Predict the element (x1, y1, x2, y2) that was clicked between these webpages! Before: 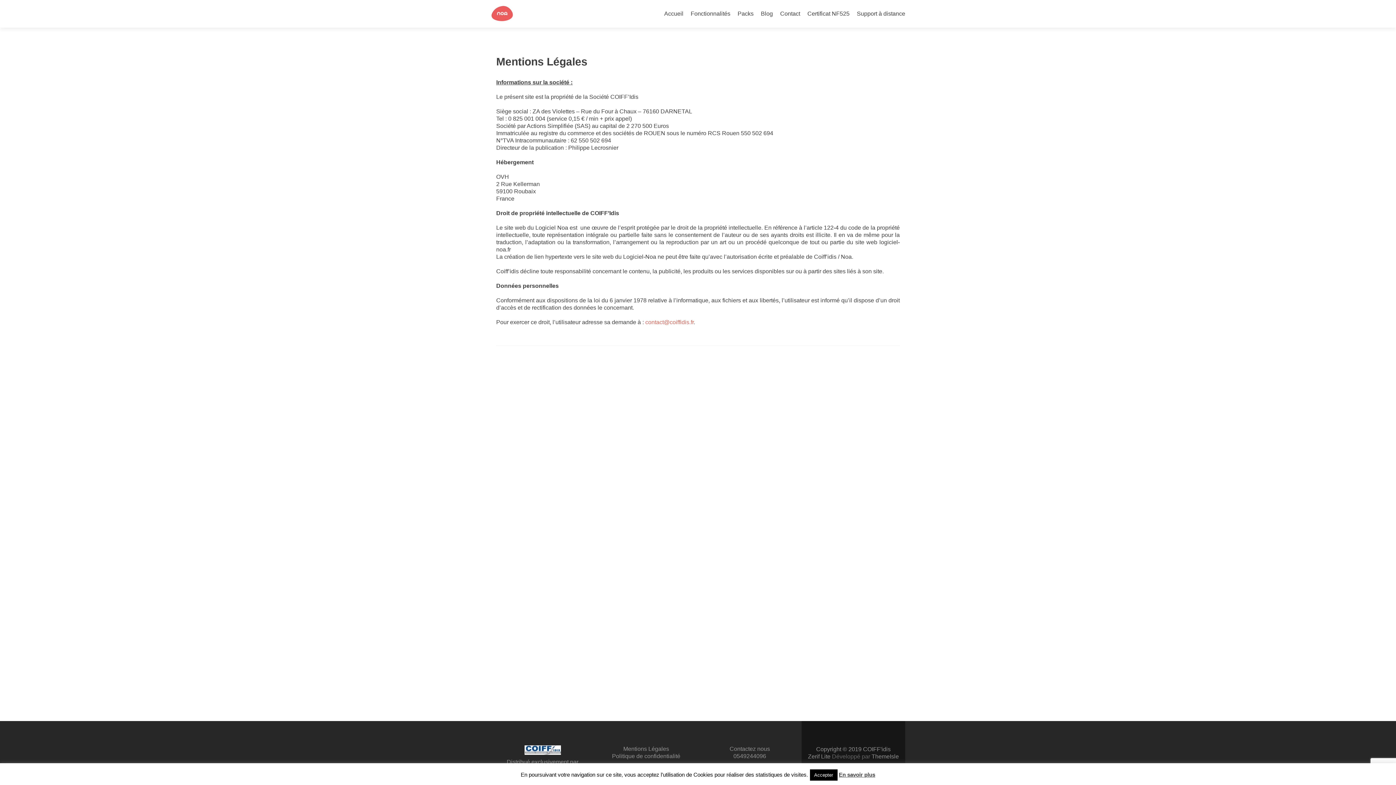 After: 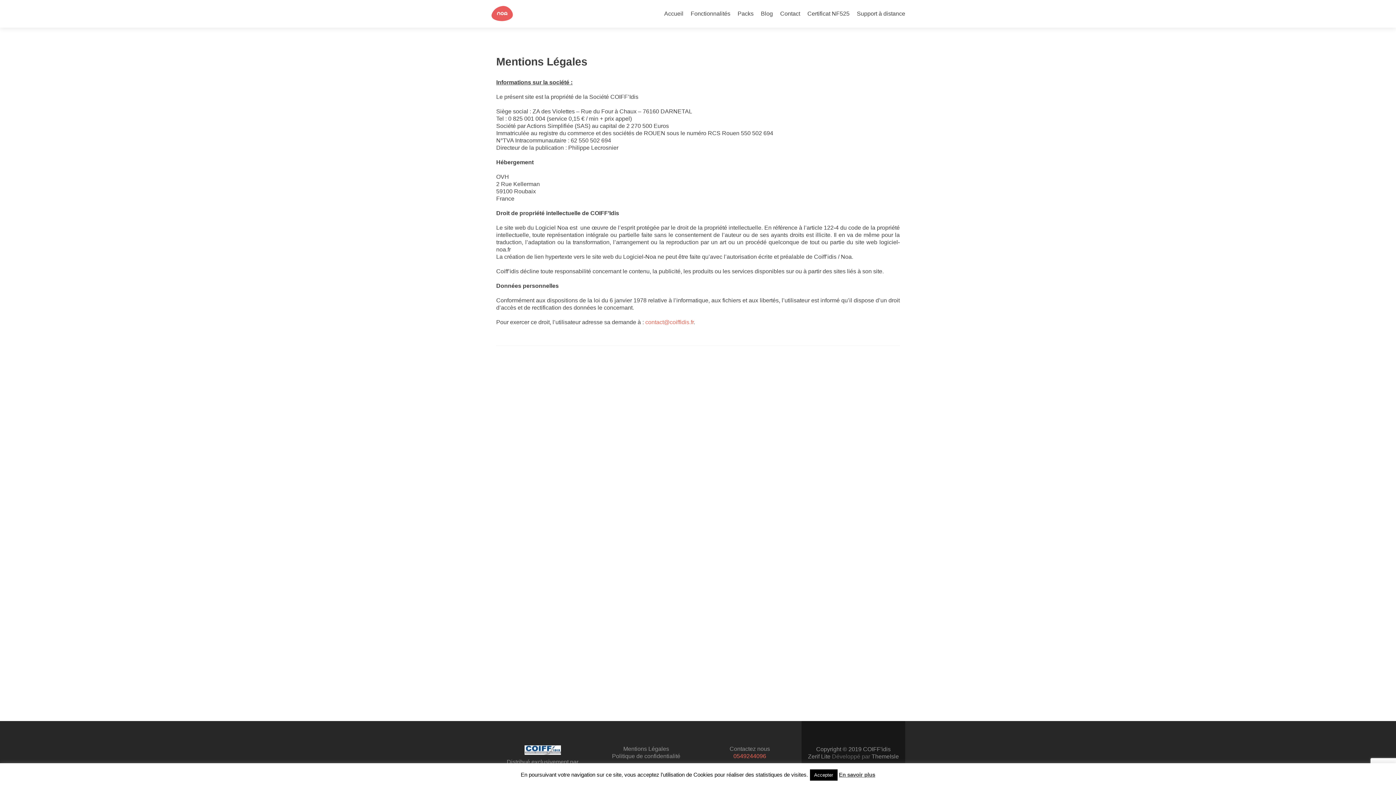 Action: label: 0549244096 bbox: (733, 753, 766, 759)